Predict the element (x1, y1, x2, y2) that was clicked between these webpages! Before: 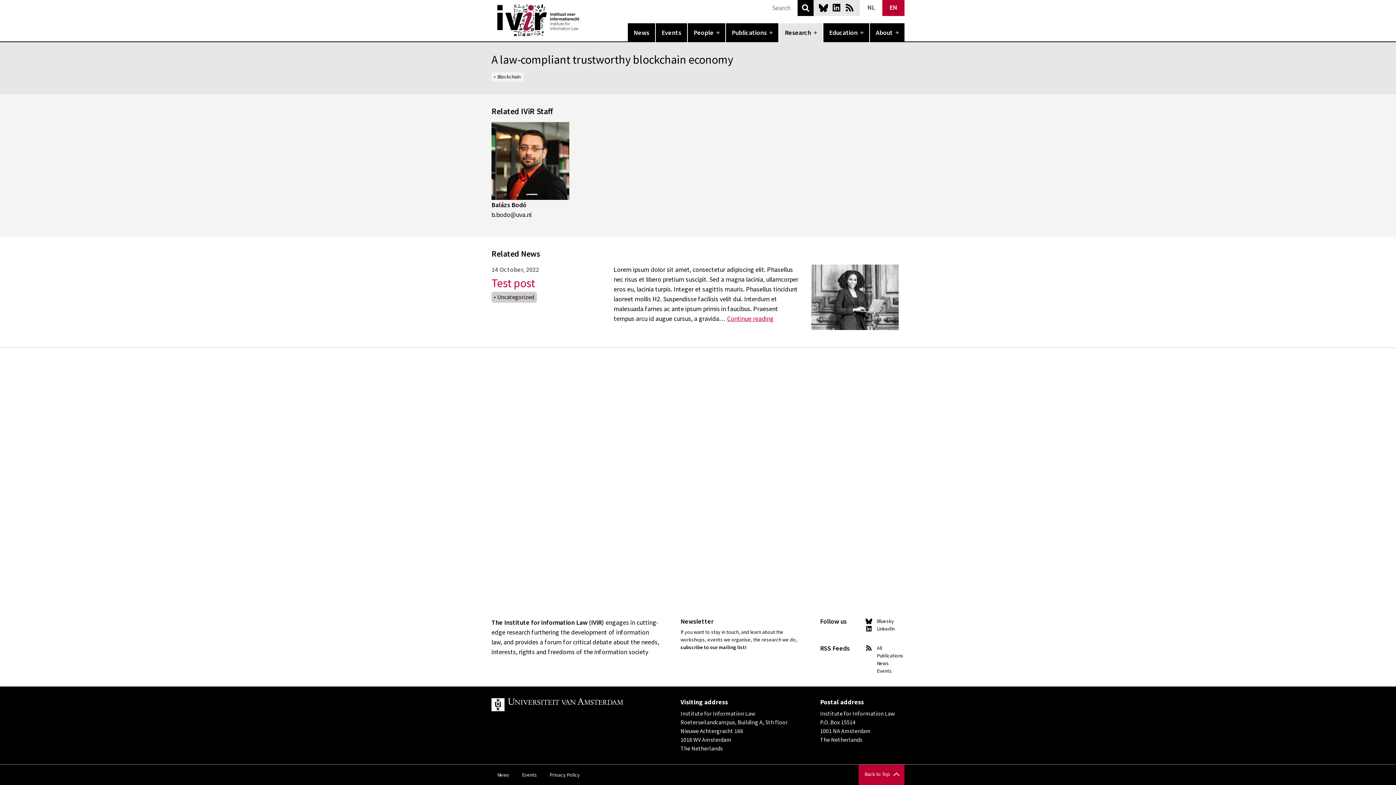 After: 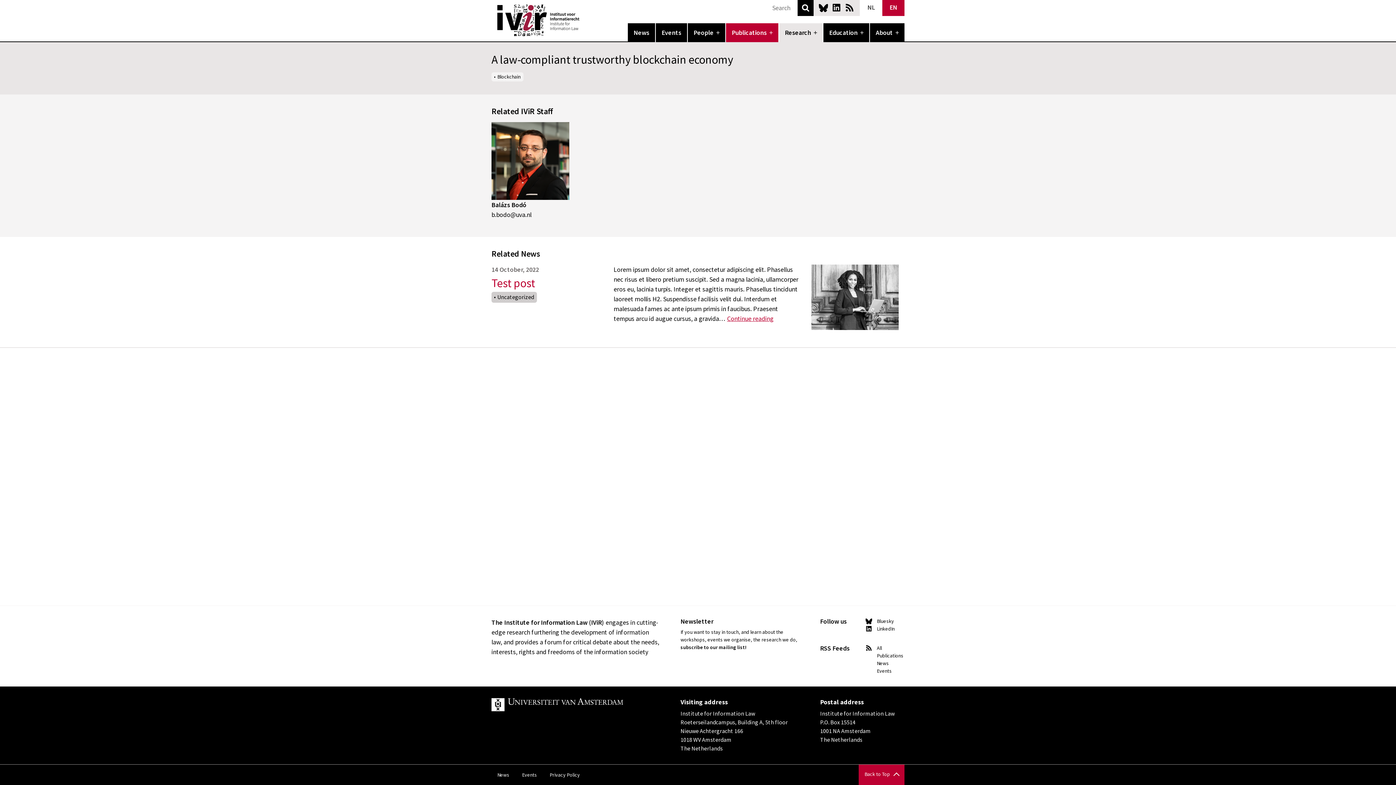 Action: bbox: (771, 23, 778, 42) label: Open menu